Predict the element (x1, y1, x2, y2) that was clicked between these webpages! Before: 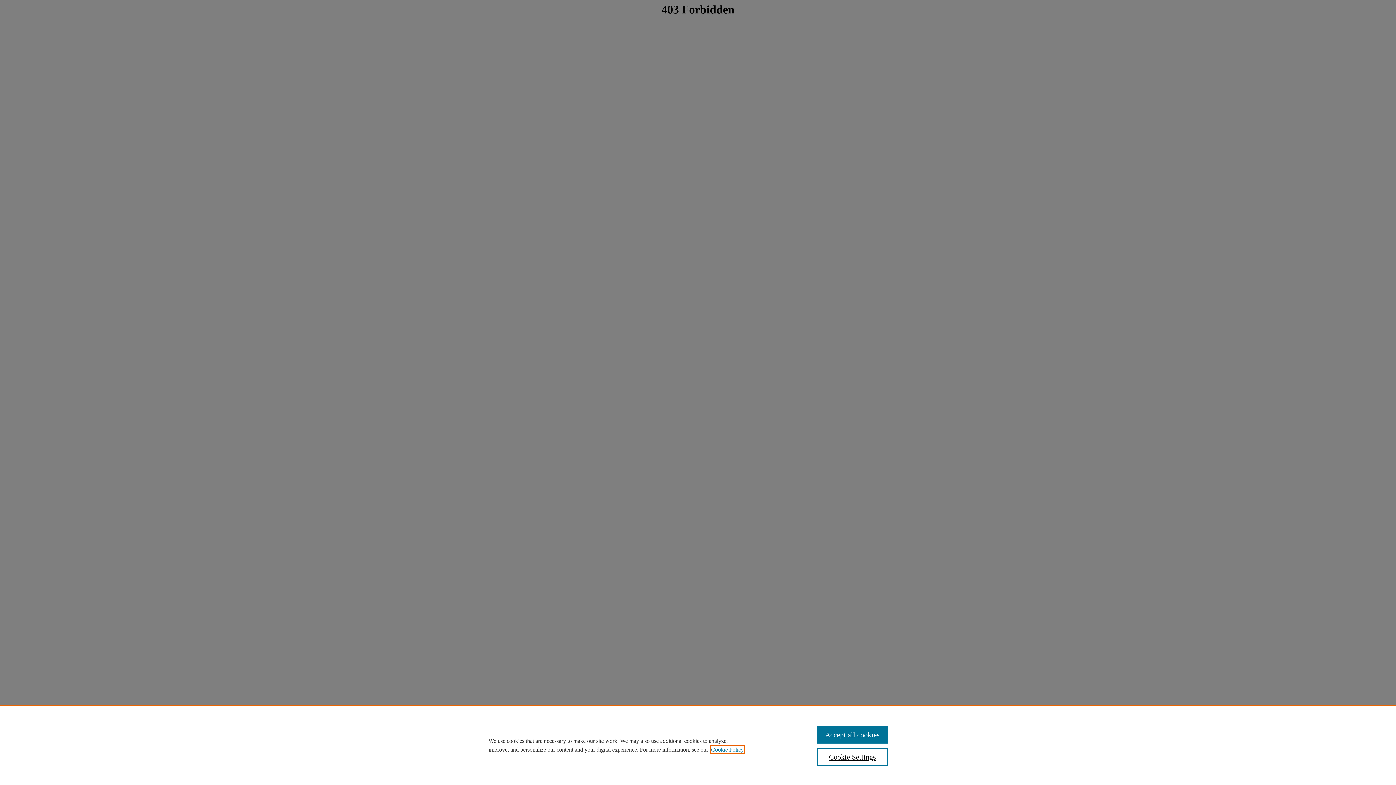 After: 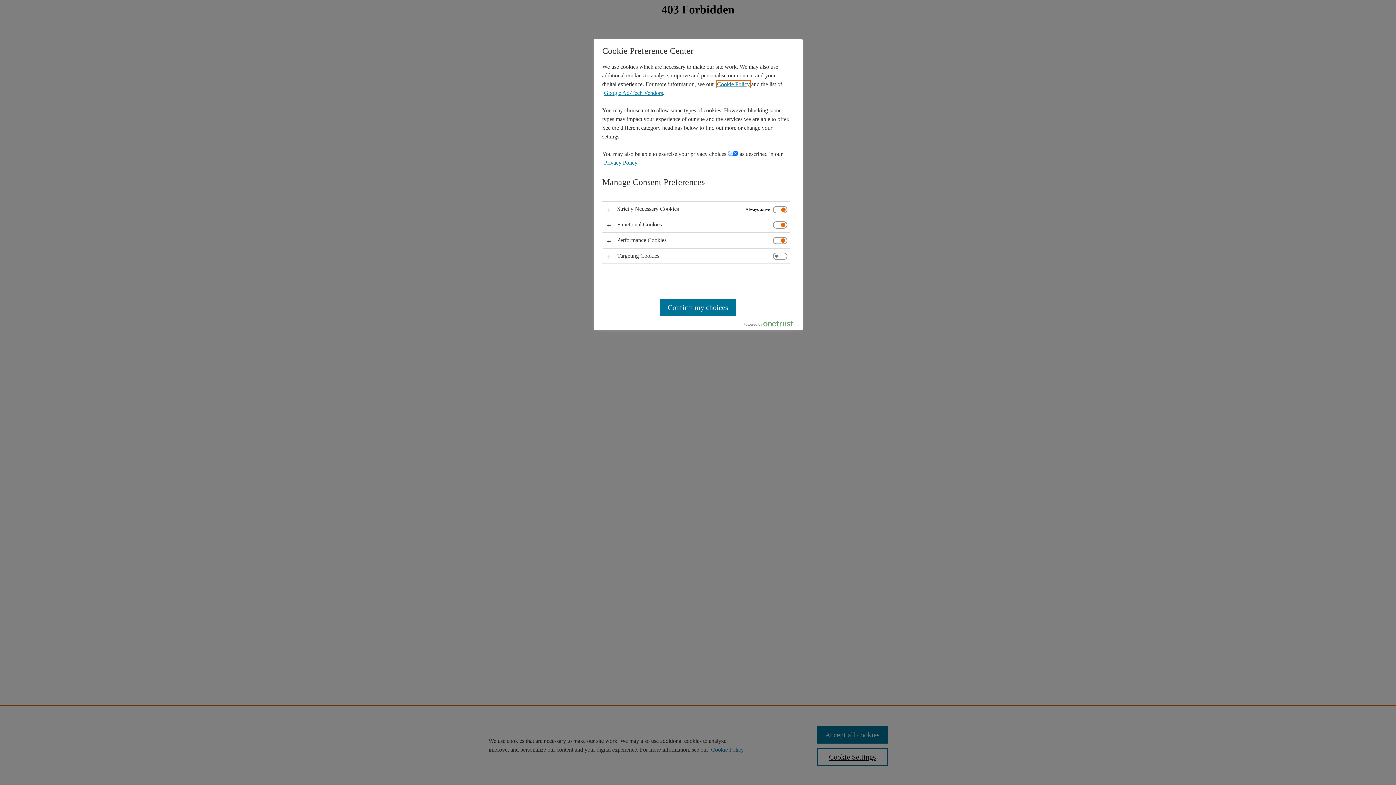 Action: label: Cookie Settings bbox: (817, 748, 887, 766)